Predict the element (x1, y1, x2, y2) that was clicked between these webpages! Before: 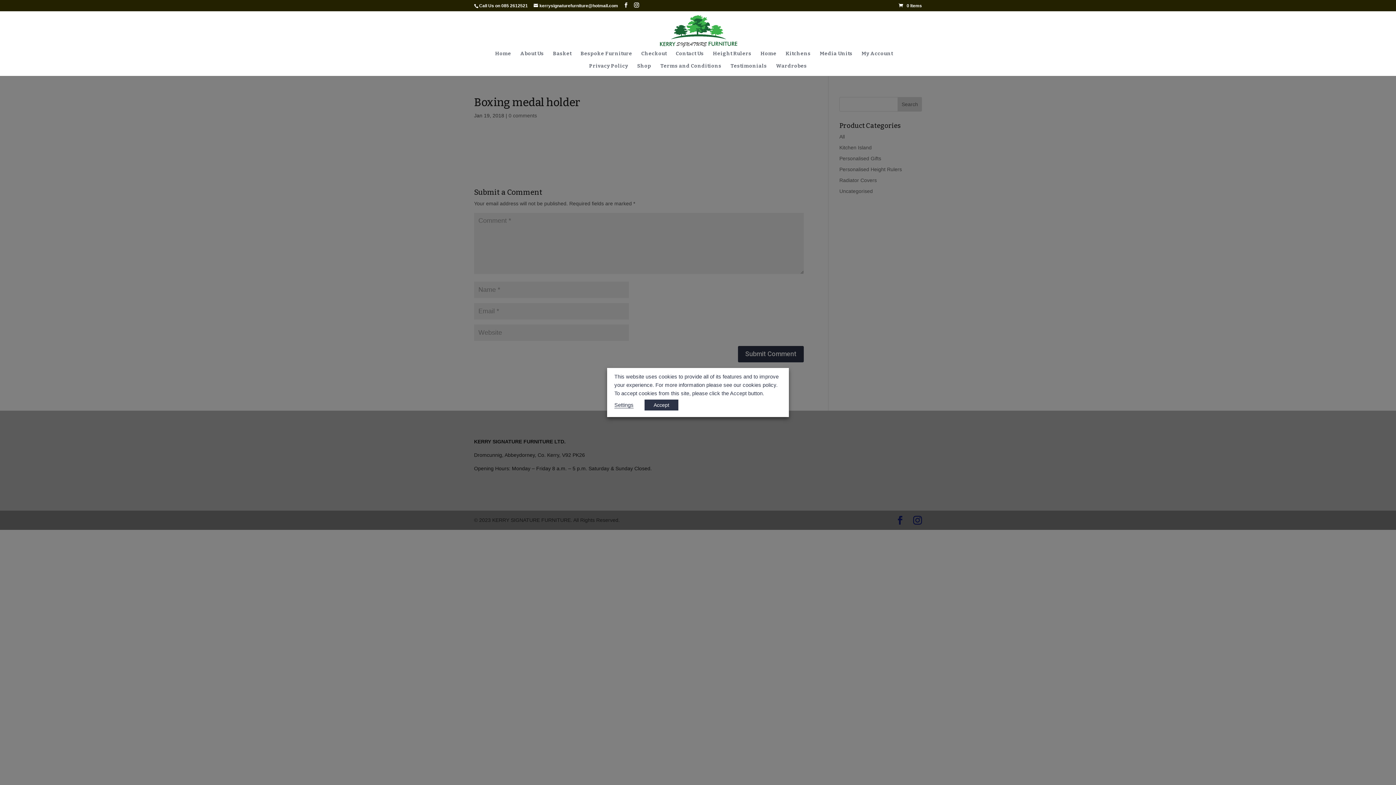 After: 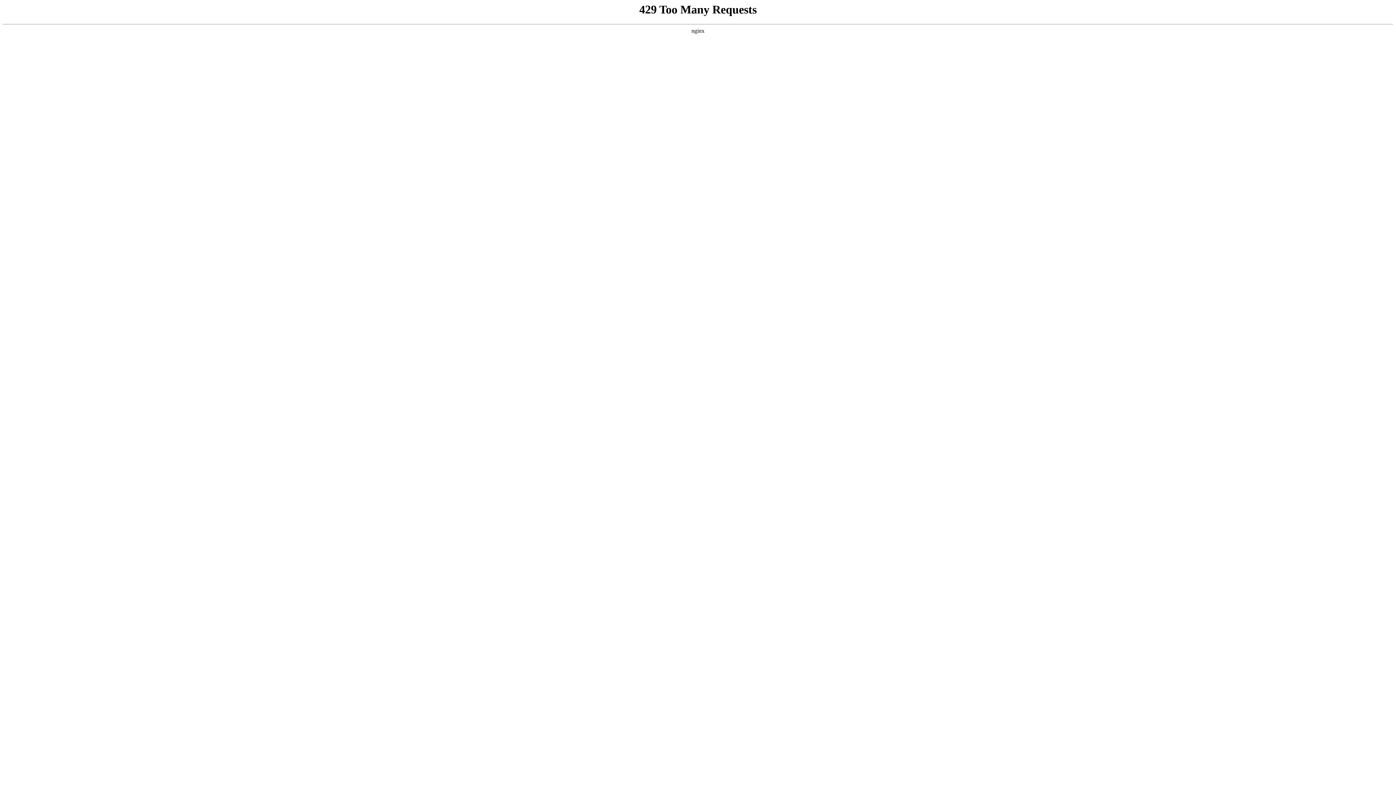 Action: bbox: (495, 51, 511, 63) label: Home